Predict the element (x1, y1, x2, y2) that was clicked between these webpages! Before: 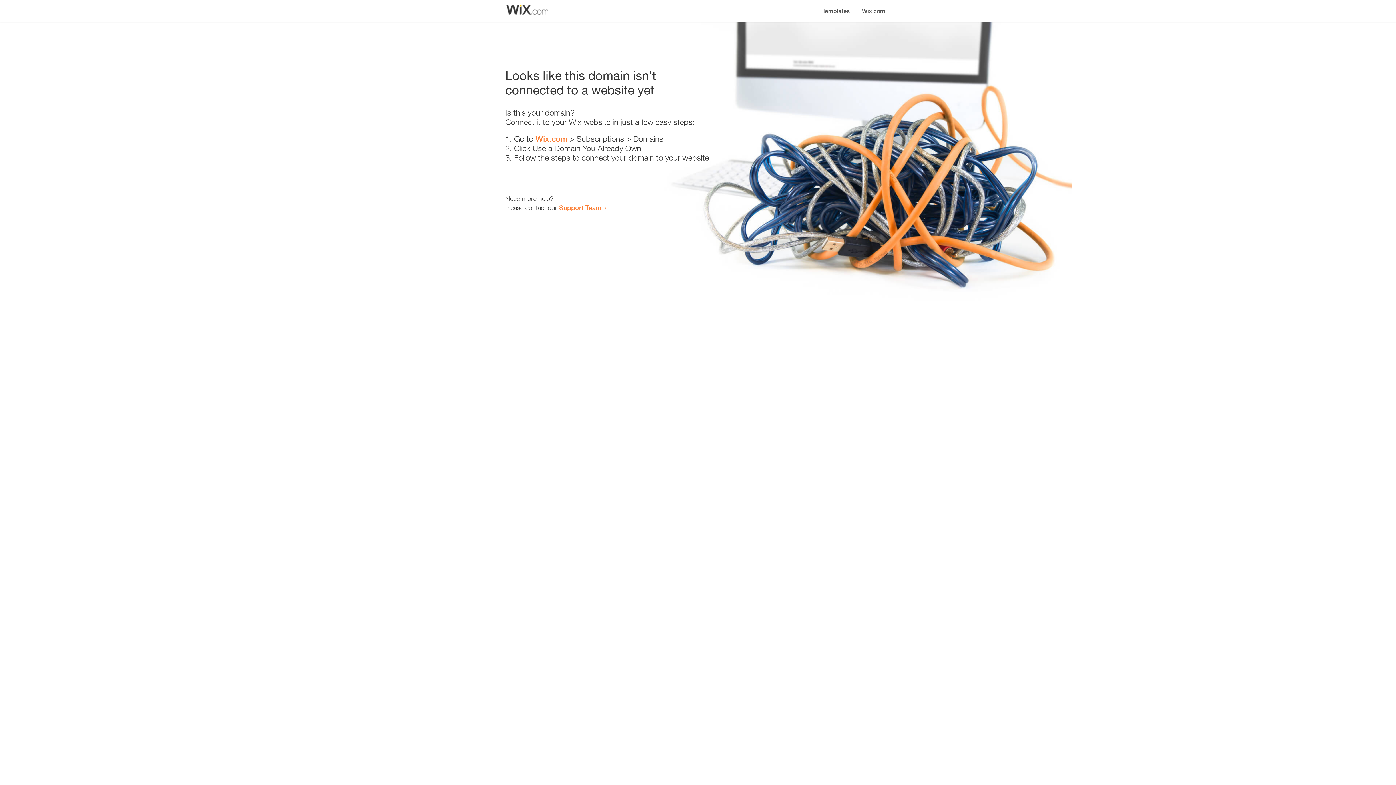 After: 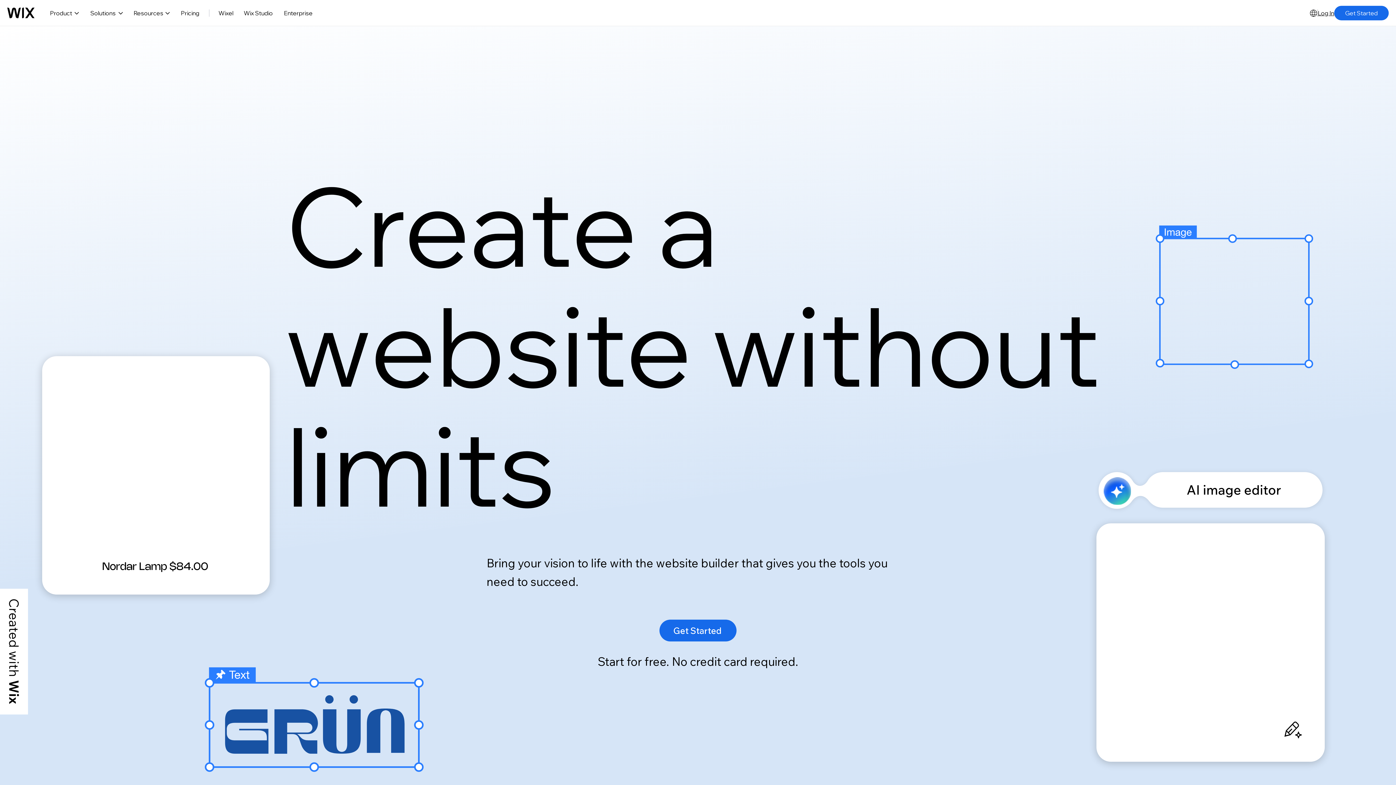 Action: bbox: (535, 134, 567, 143) label: Wix.com